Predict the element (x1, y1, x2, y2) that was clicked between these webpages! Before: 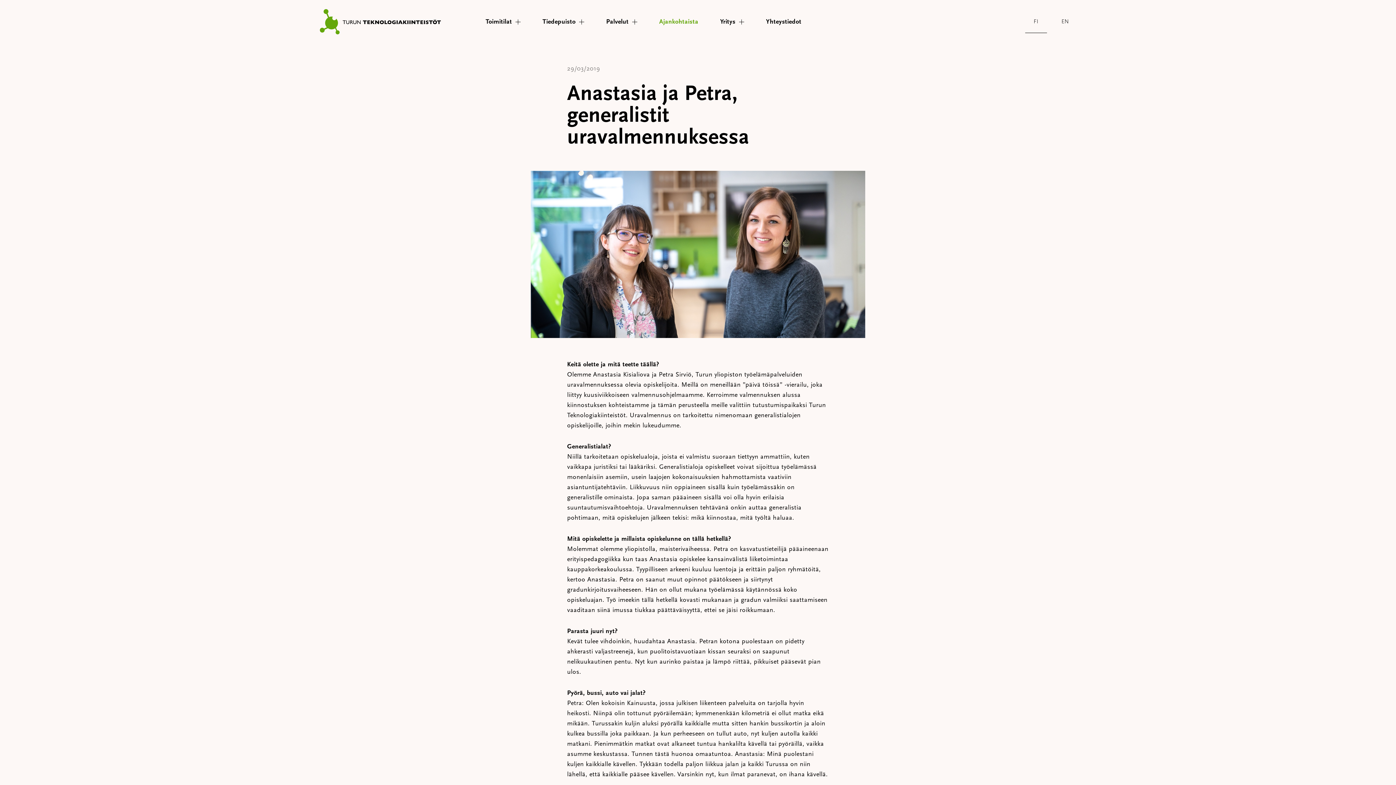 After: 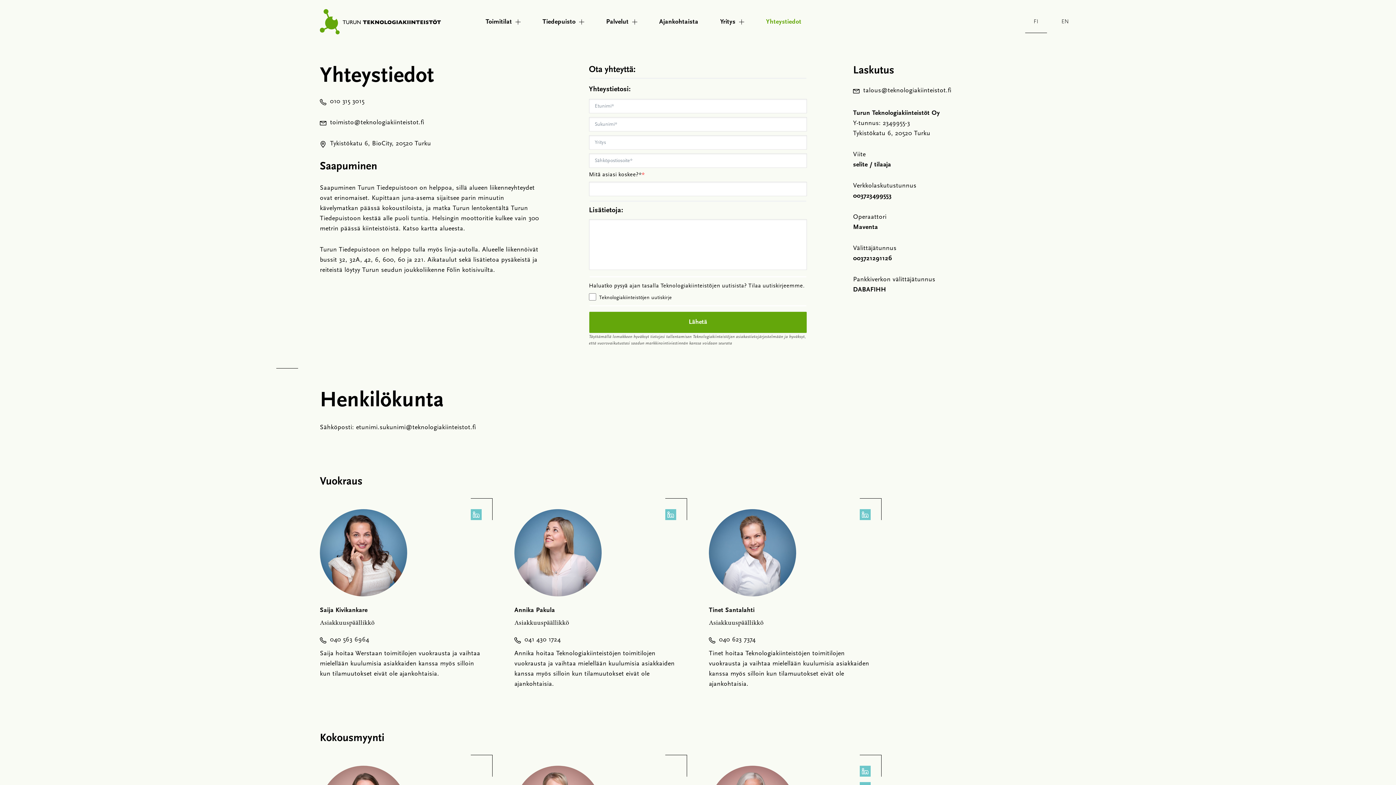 Action: bbox: (755, 0, 812, 43) label: Yhteystiedot